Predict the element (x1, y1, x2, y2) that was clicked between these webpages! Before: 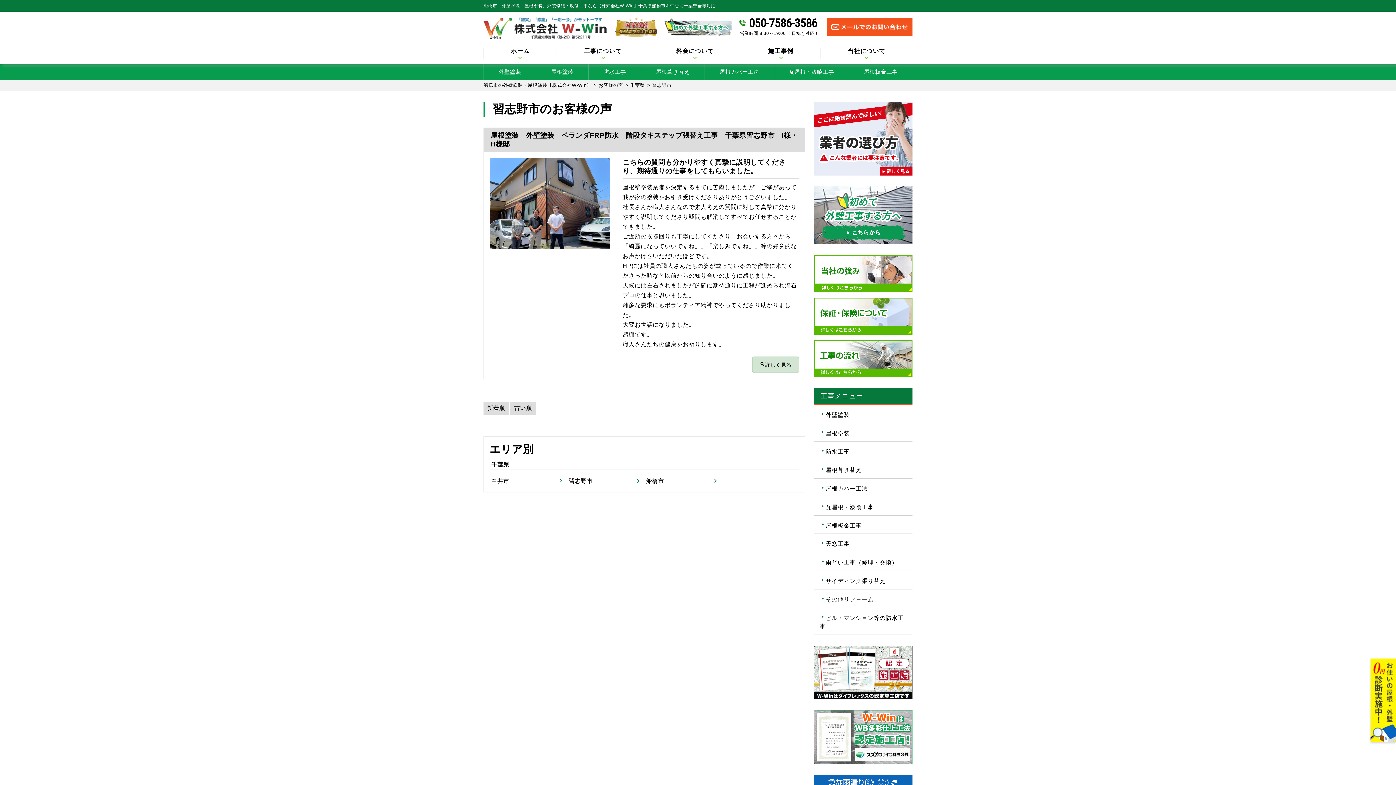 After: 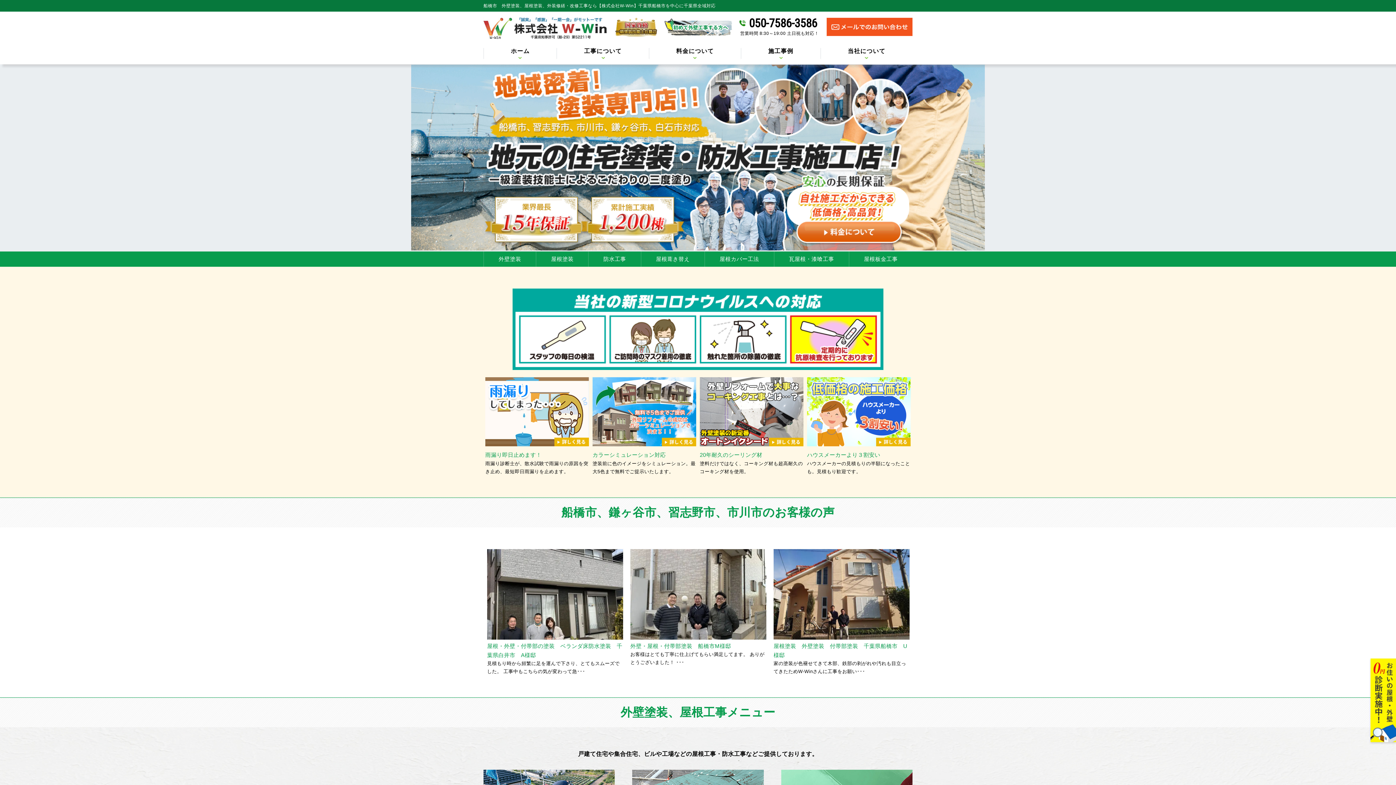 Action: bbox: (483, 15, 607, 38)